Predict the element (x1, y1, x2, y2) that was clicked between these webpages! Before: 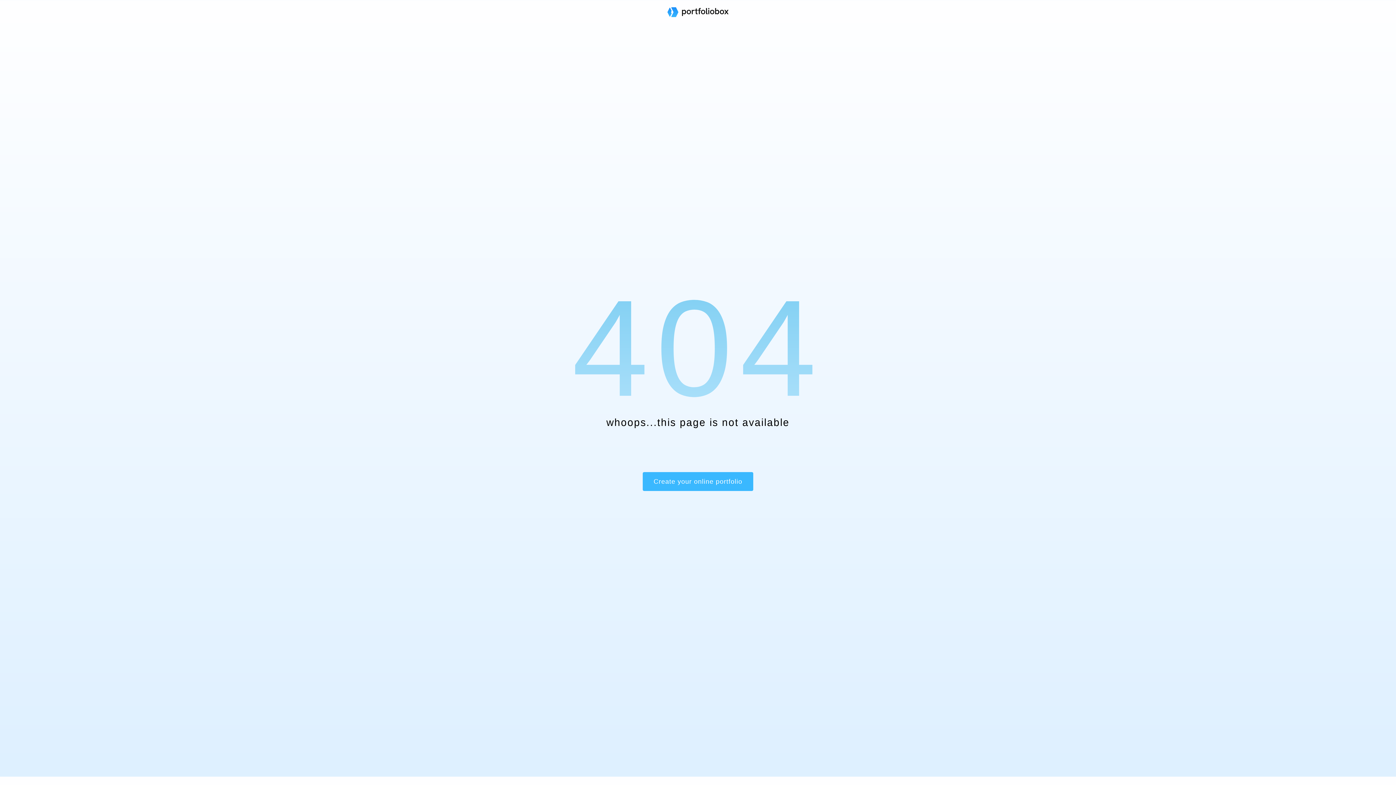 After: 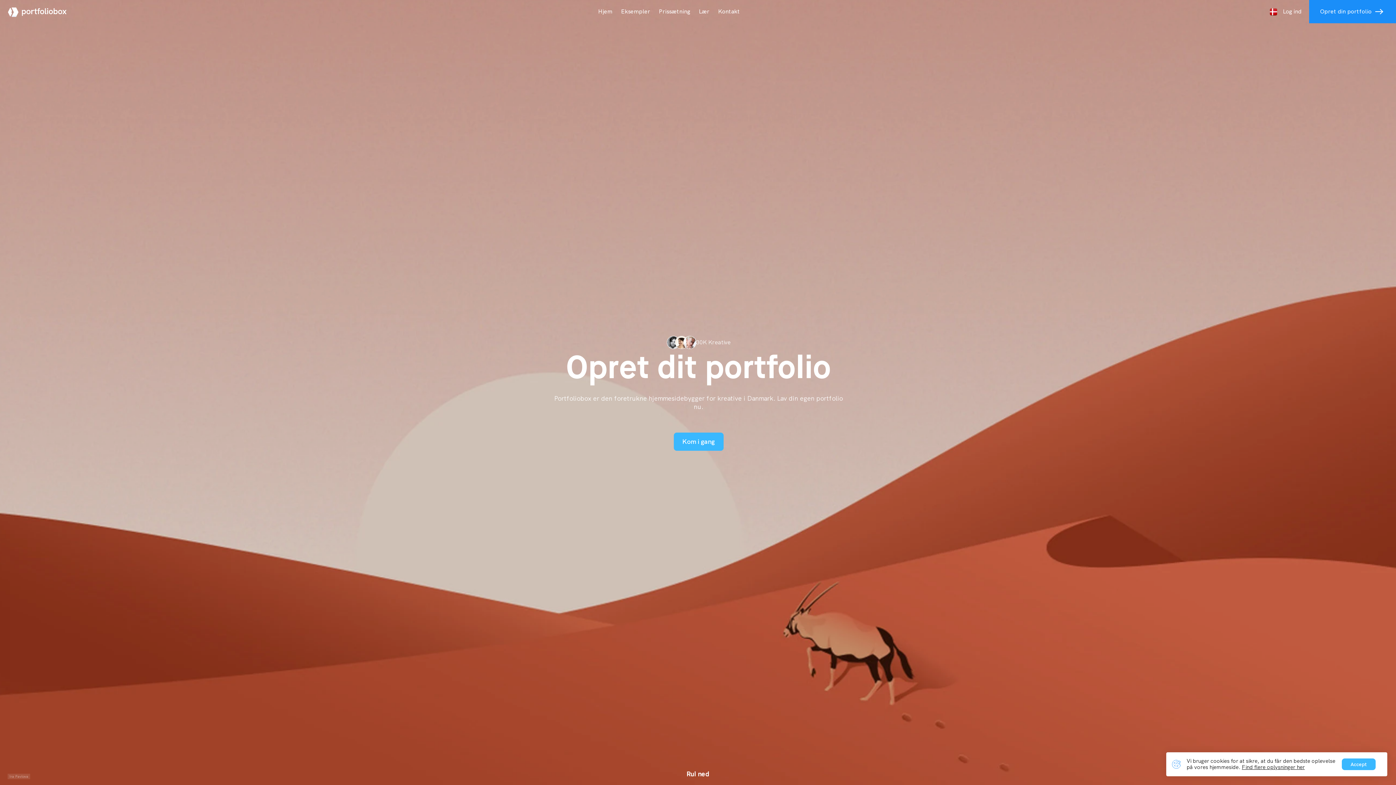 Action: bbox: (667, 7, 728, 18)